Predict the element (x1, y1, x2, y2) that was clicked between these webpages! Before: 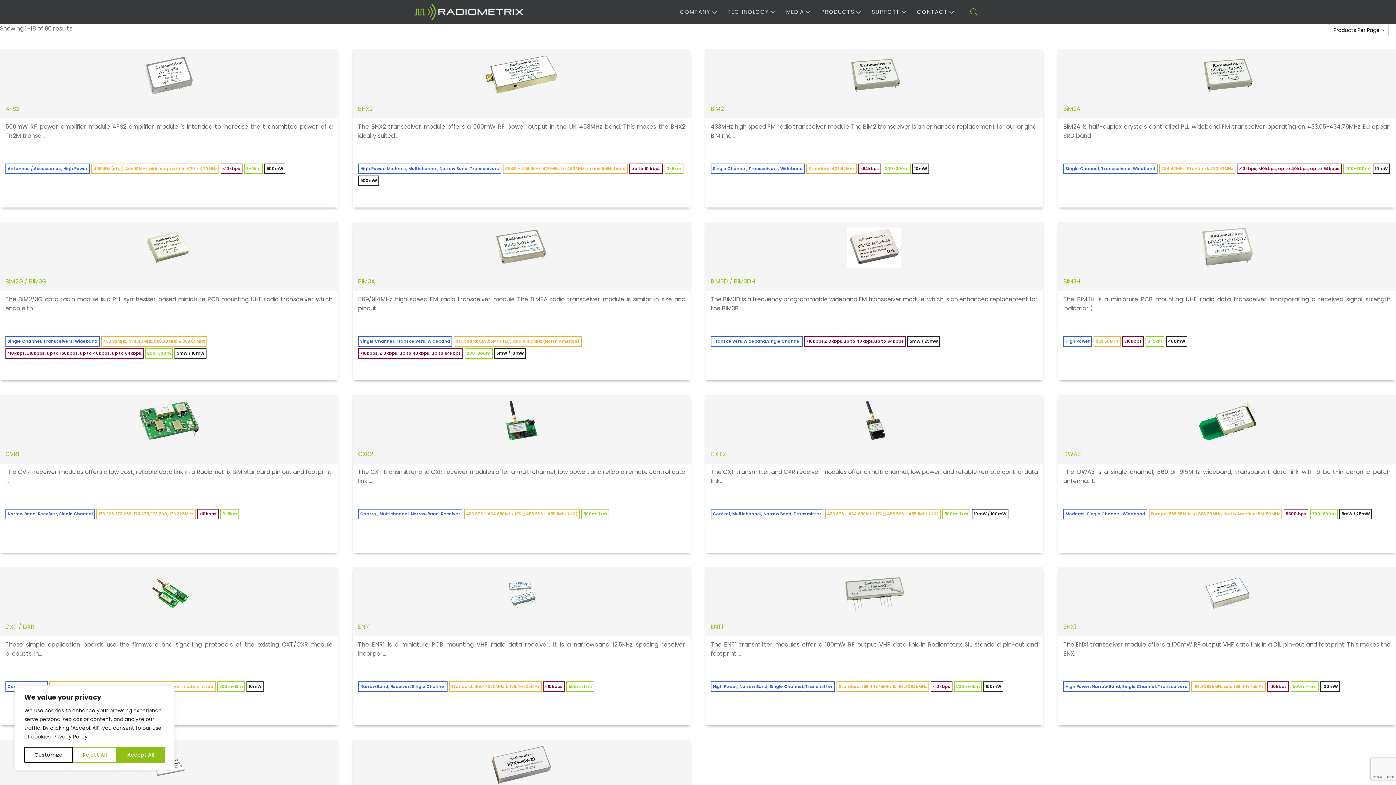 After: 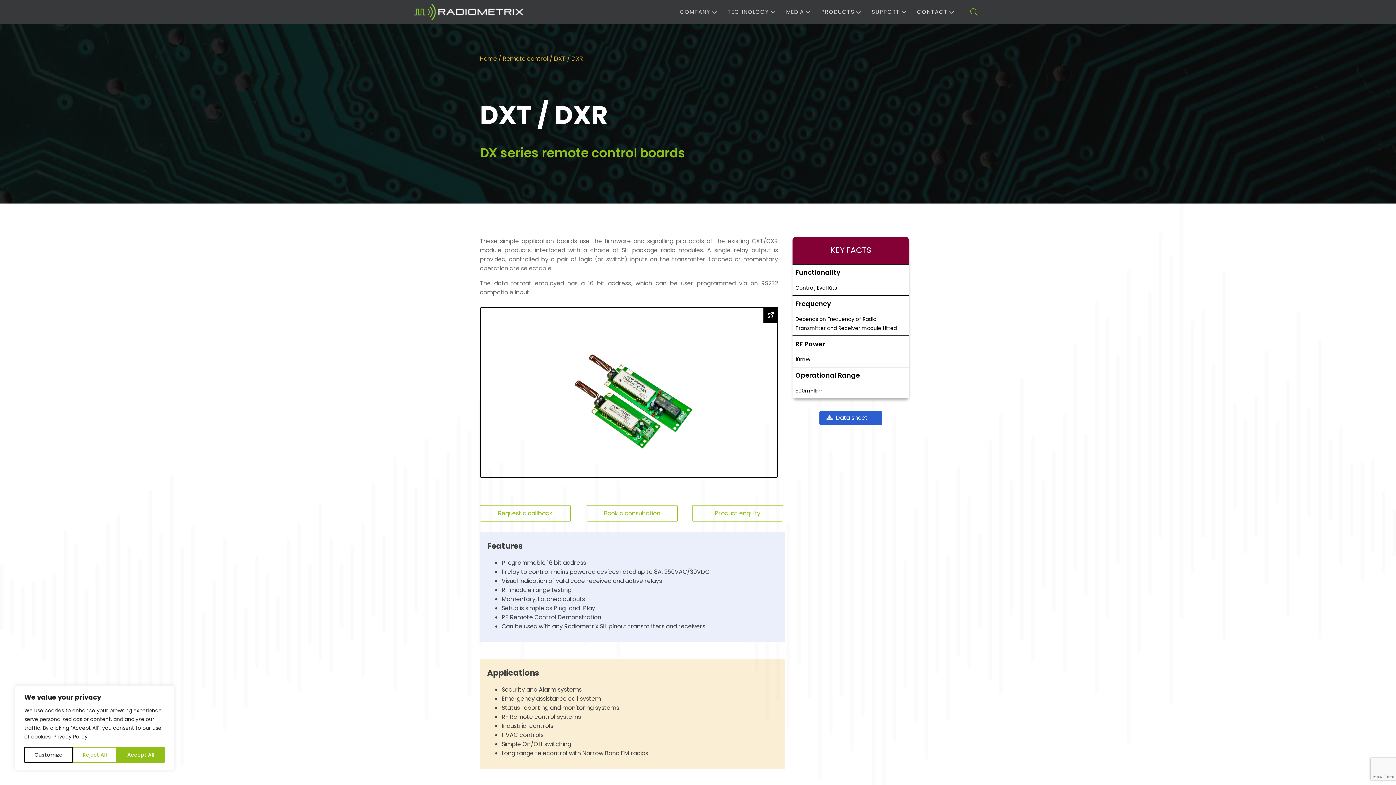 Action: label: These simple application boards use the firmware and signalling protocols of the existing CXT/CXR module products, in...

Control, Eval Kits Depends on Frequency of Radio Transmitter and Receiver module fitted 500m-1km 10mW bbox: (0, 636, 338, 693)